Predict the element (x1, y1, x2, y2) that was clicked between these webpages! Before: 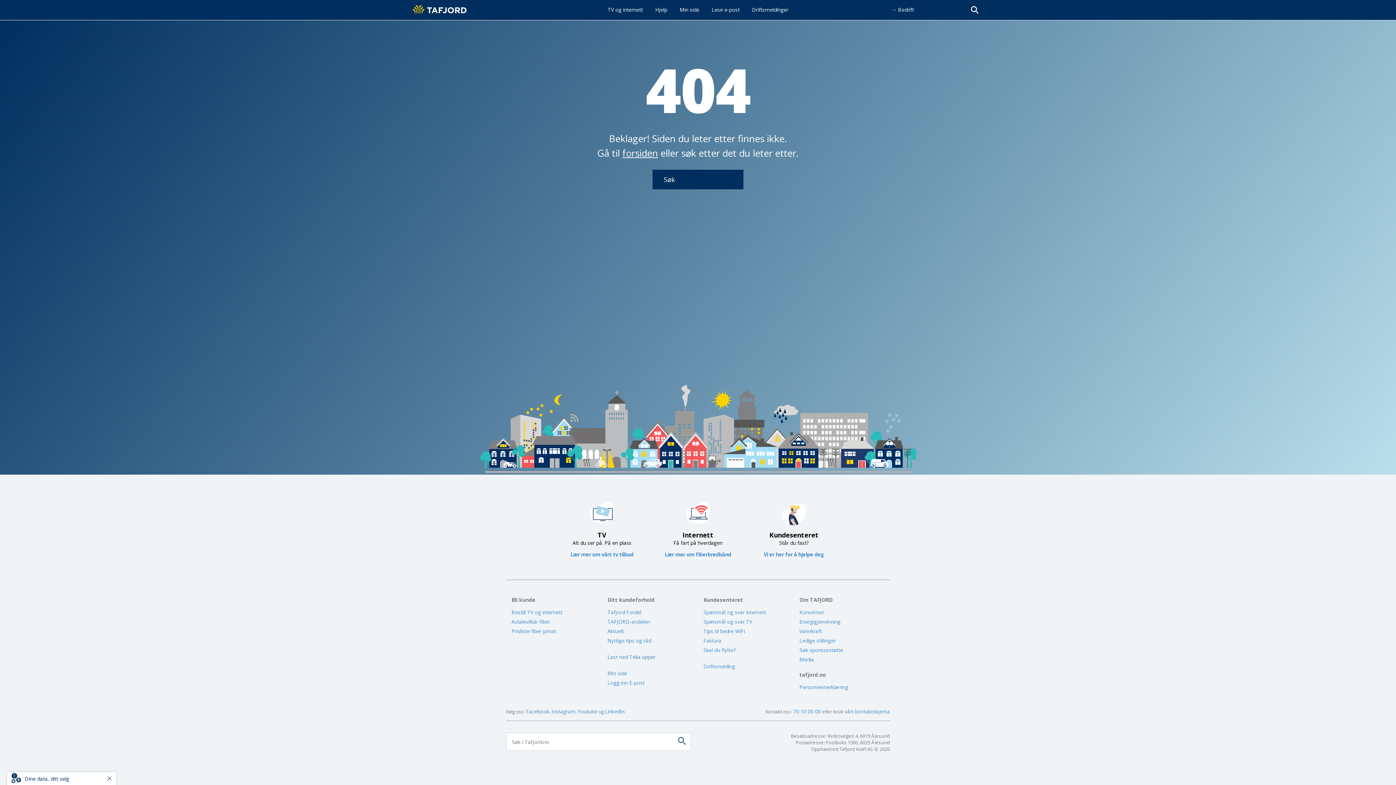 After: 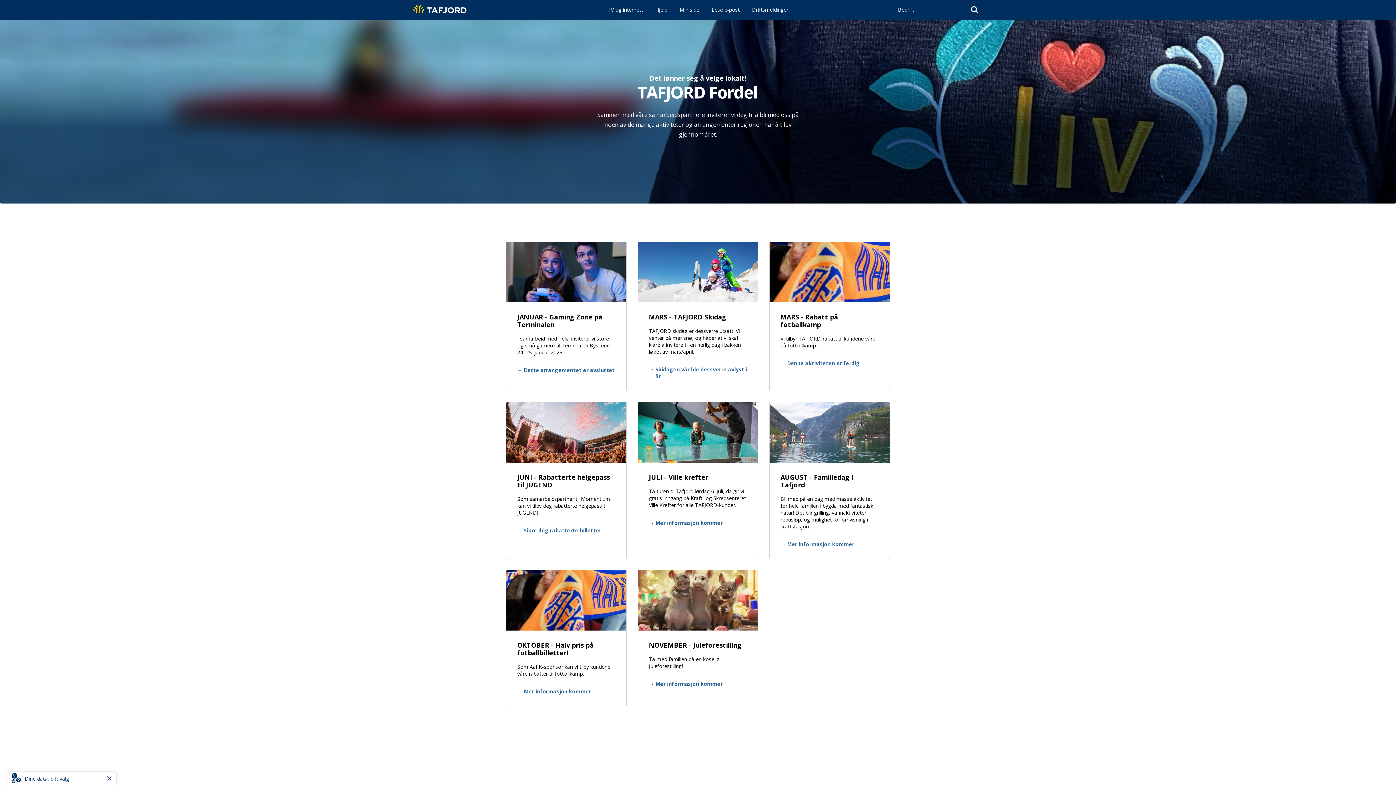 Action: label: Tafjord Fordel bbox: (607, 609, 641, 616)